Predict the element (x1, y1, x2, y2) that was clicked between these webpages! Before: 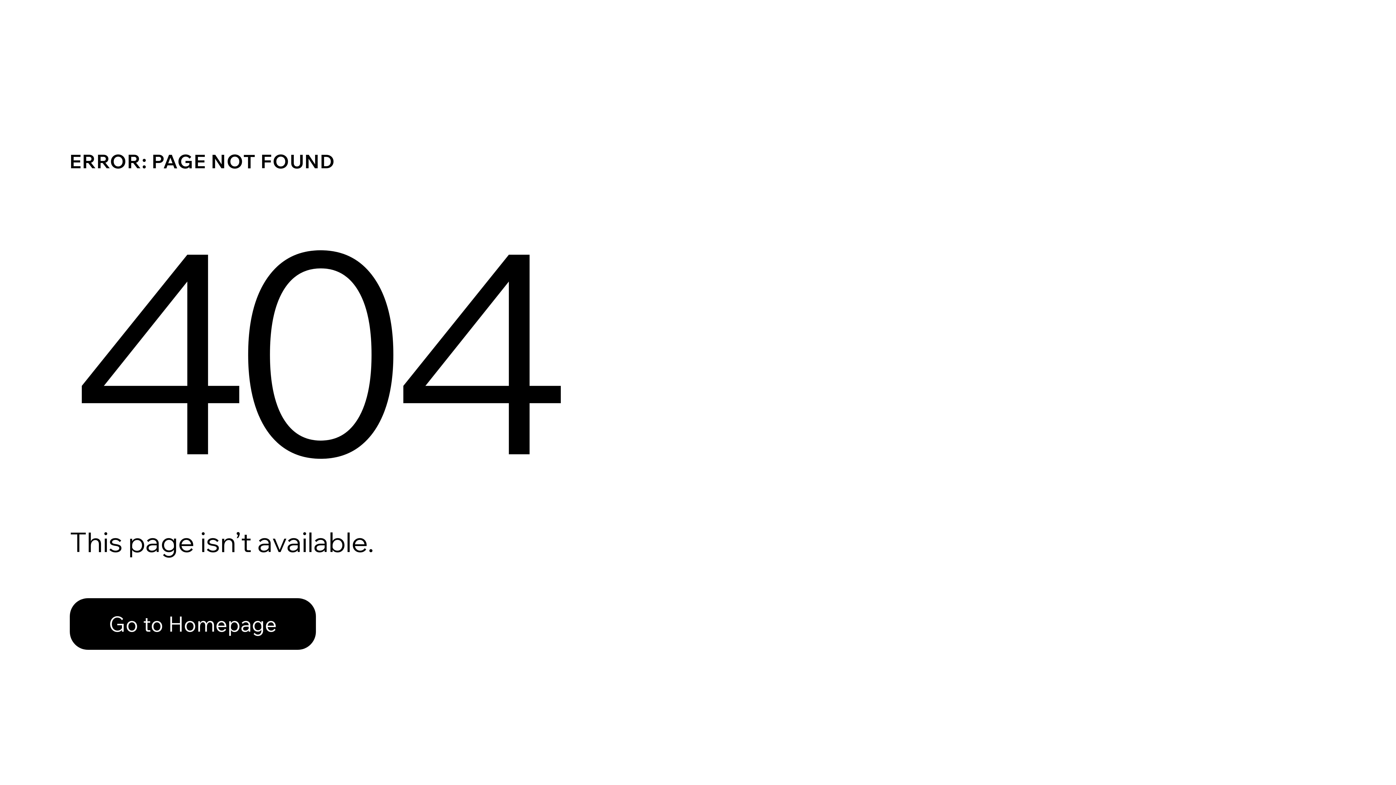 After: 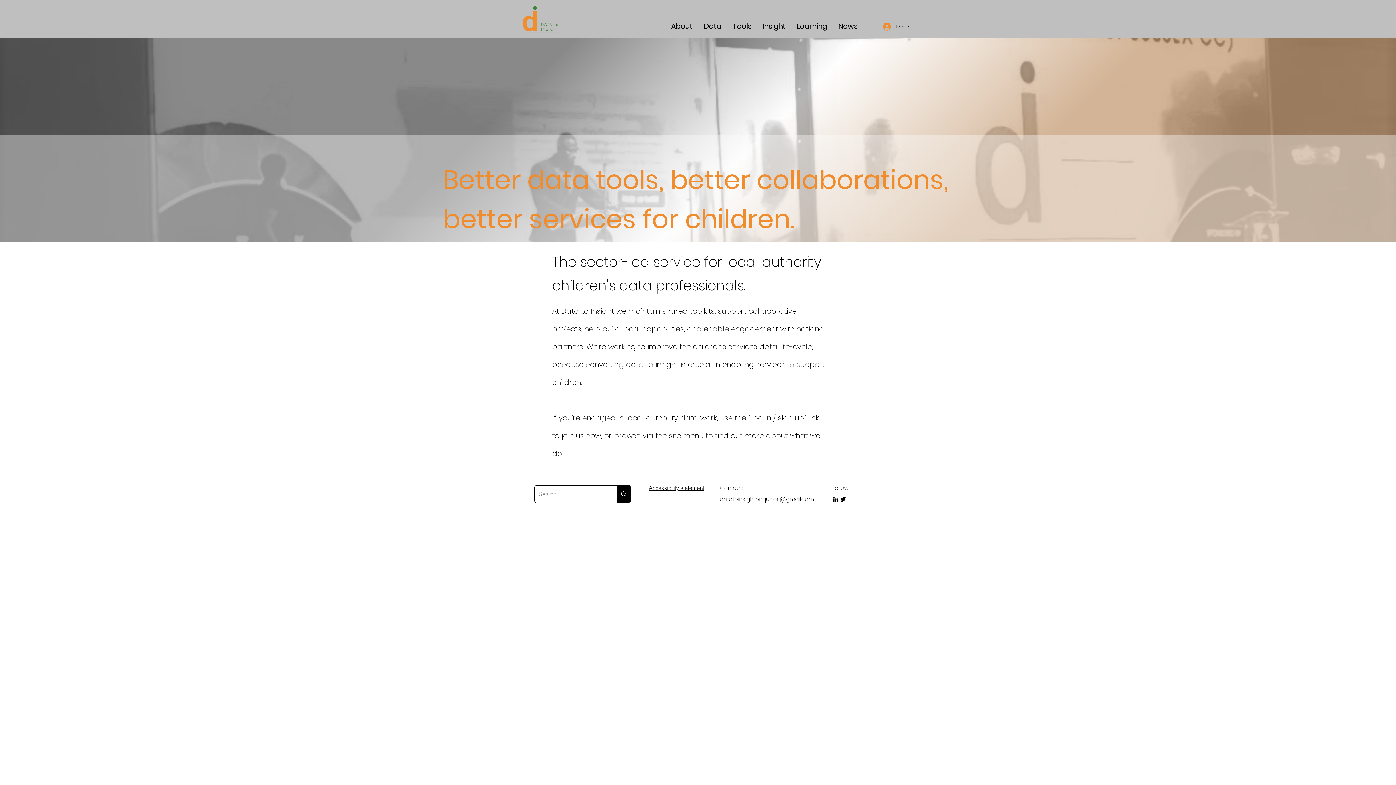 Action: label: Go to Homepage bbox: (69, 582, 768, 659)